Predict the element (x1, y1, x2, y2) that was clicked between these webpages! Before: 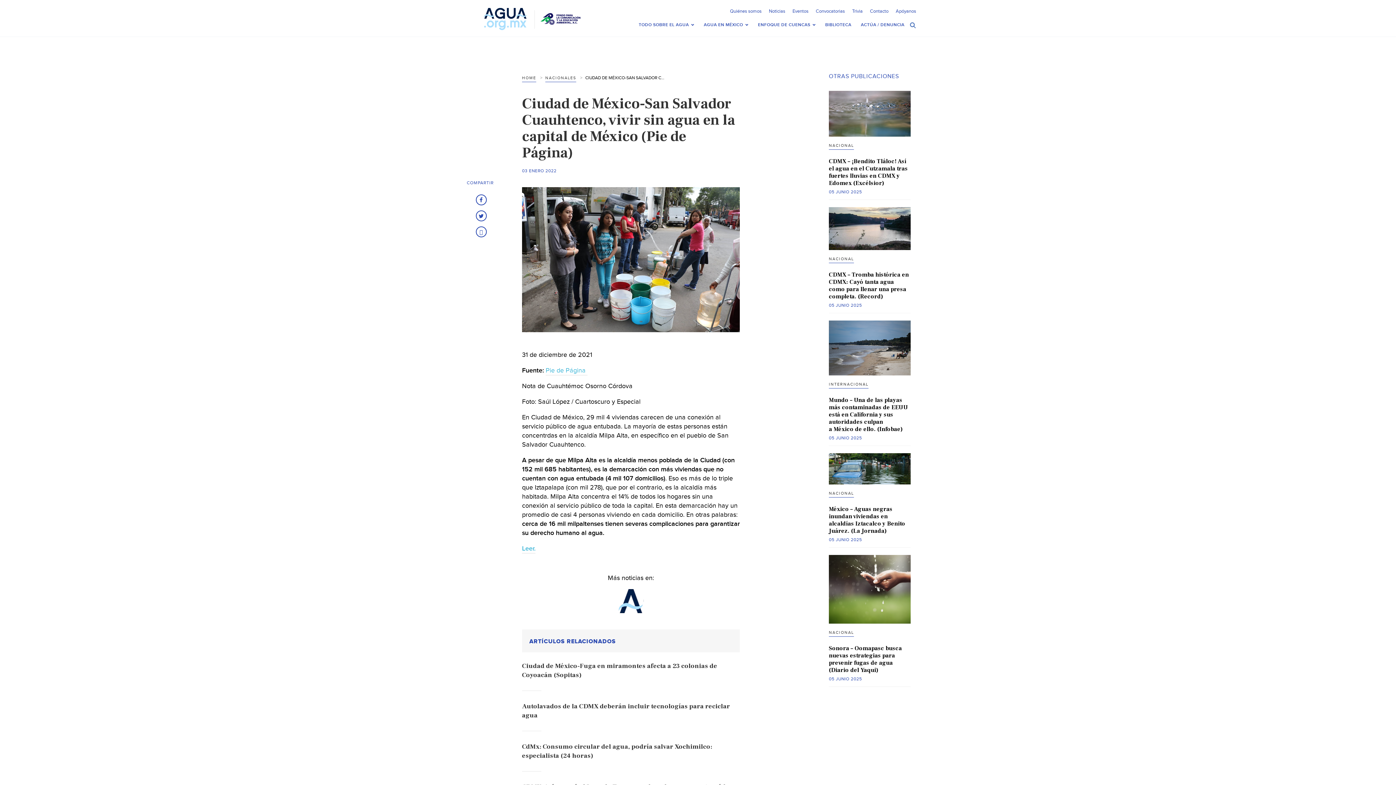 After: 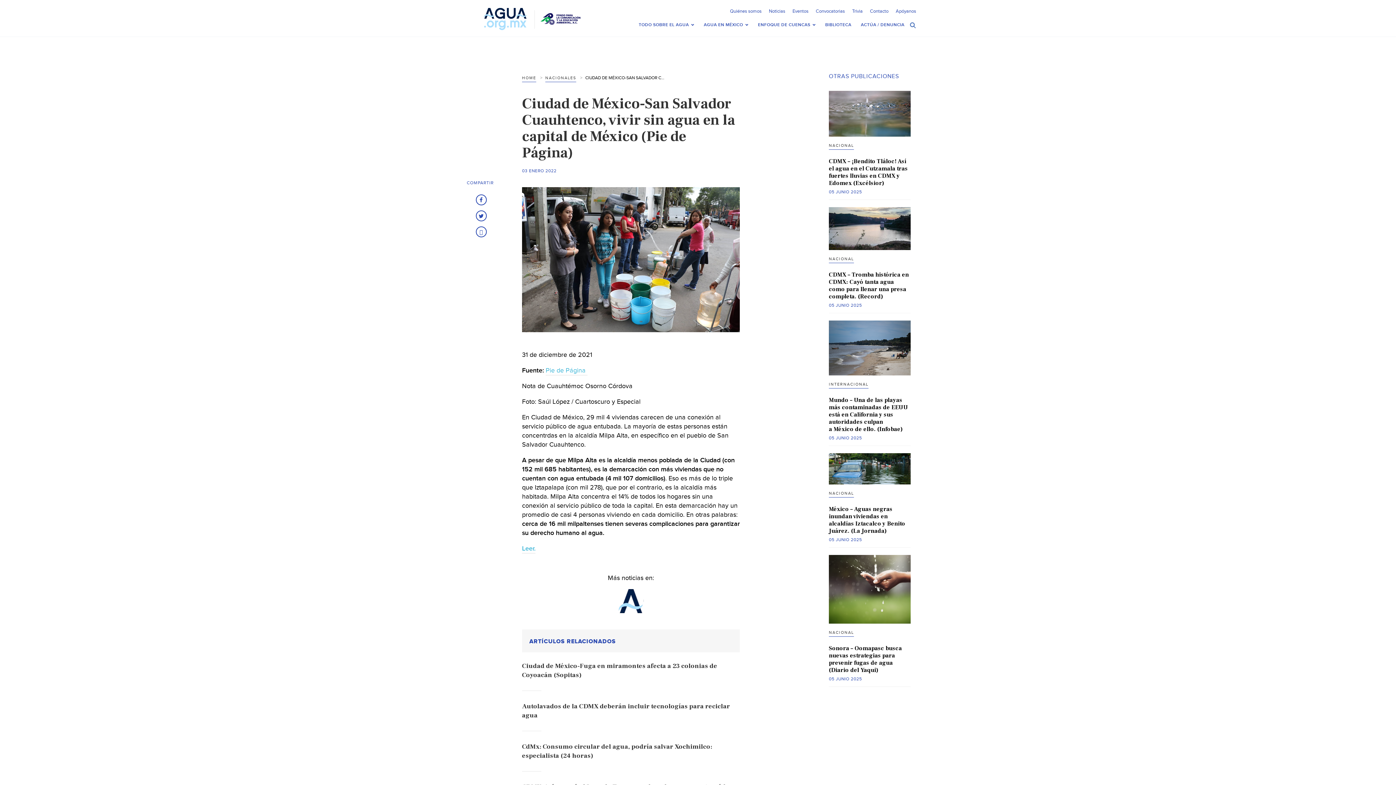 Action: label: Leer. bbox: (522, 545, 535, 553)